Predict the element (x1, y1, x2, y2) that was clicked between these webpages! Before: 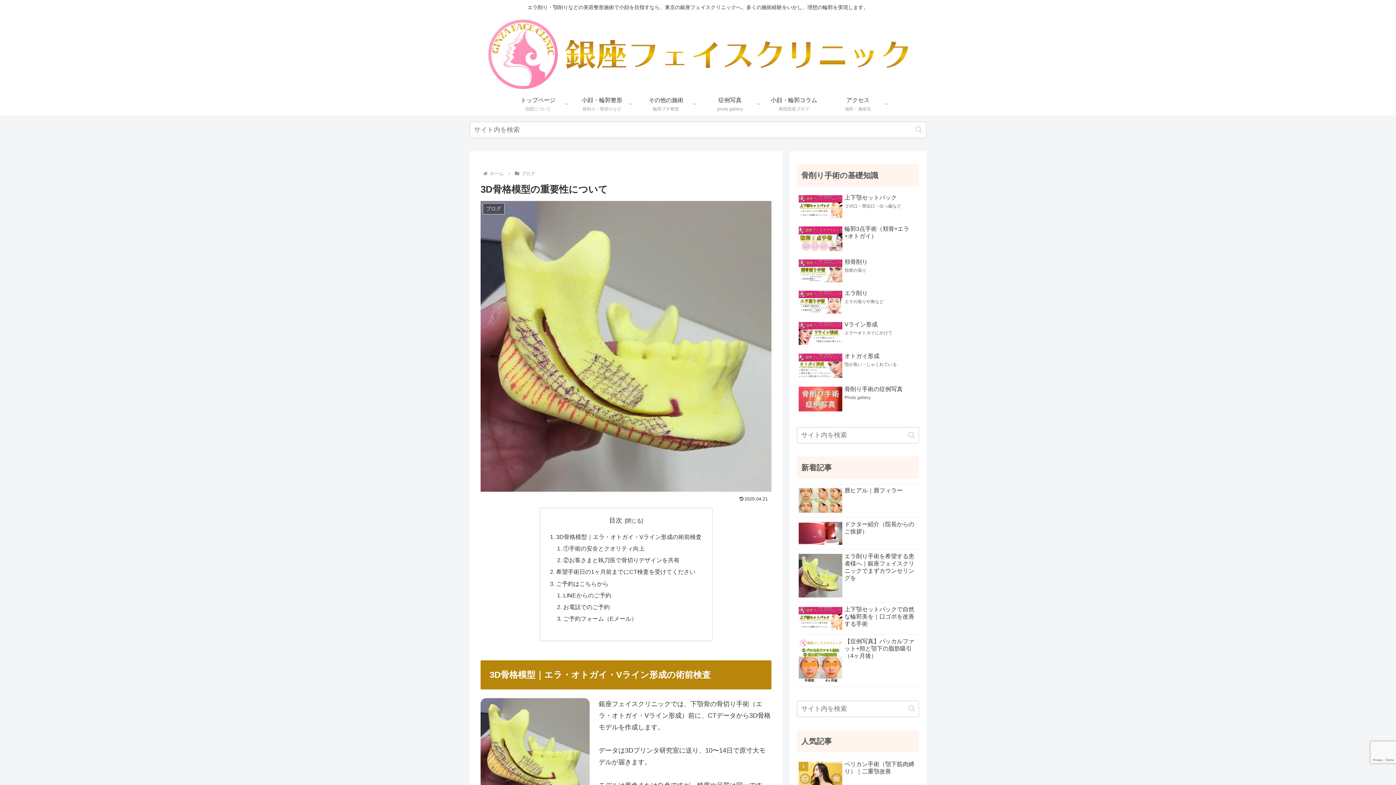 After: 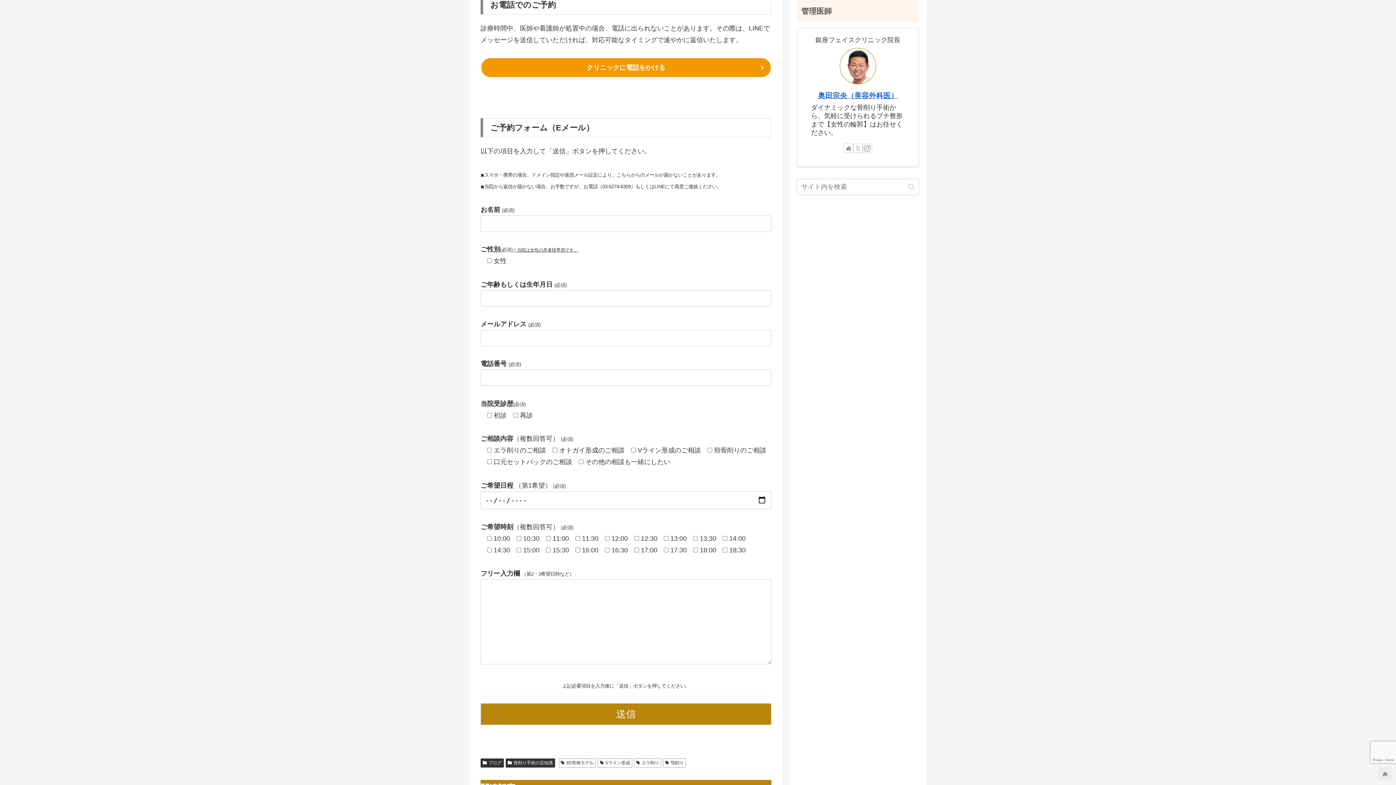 Action: label: お電話でのご予約 bbox: (563, 604, 609, 610)